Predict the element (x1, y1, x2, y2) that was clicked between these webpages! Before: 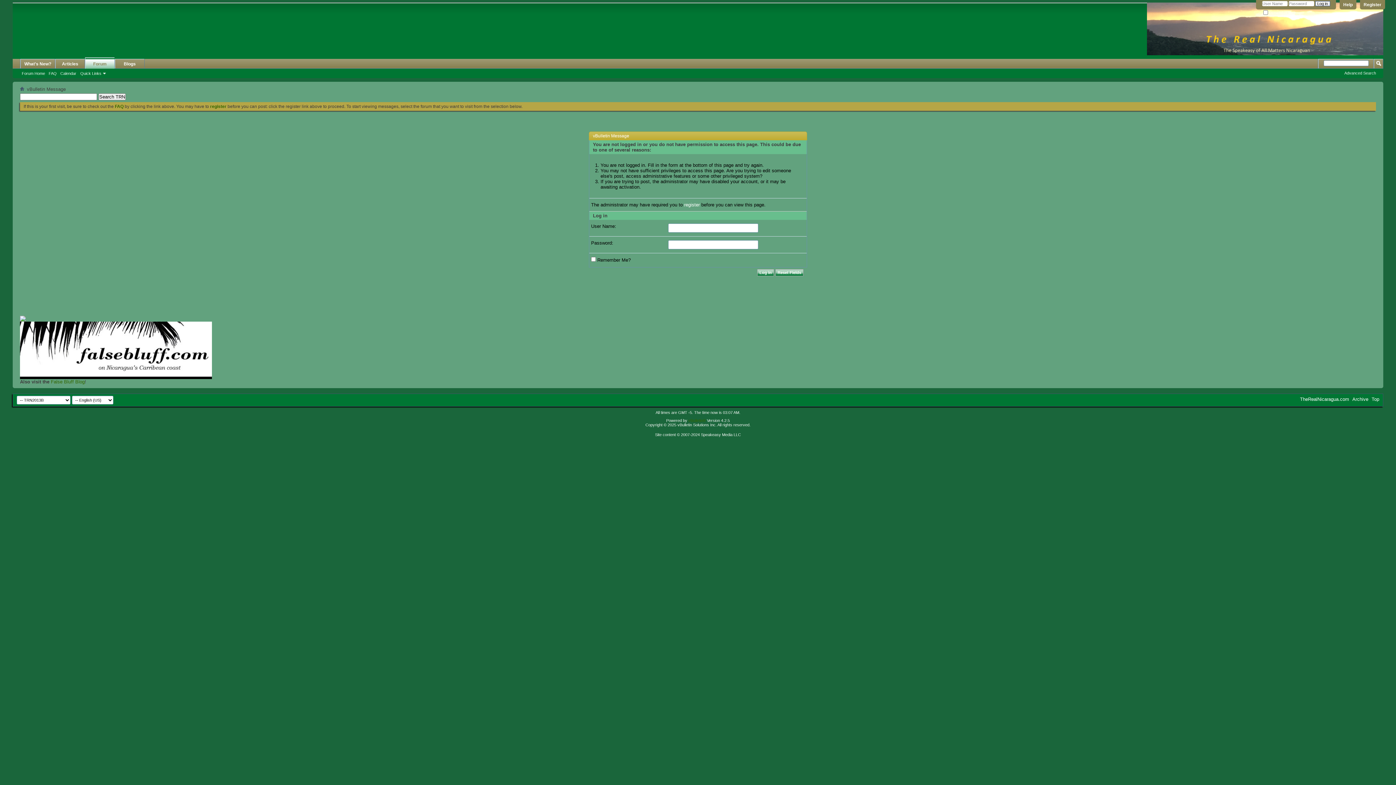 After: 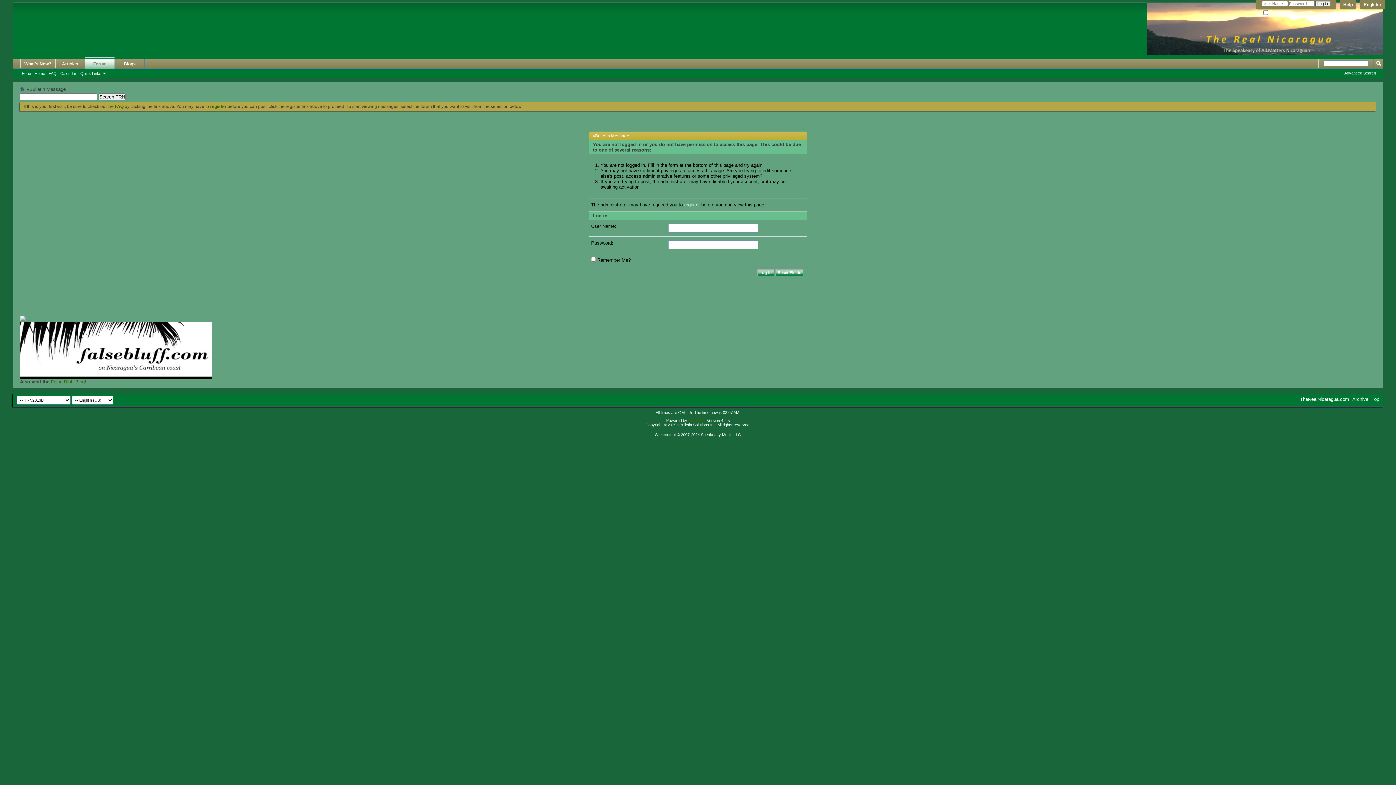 Action: bbox: (20, 86, 24, 92)